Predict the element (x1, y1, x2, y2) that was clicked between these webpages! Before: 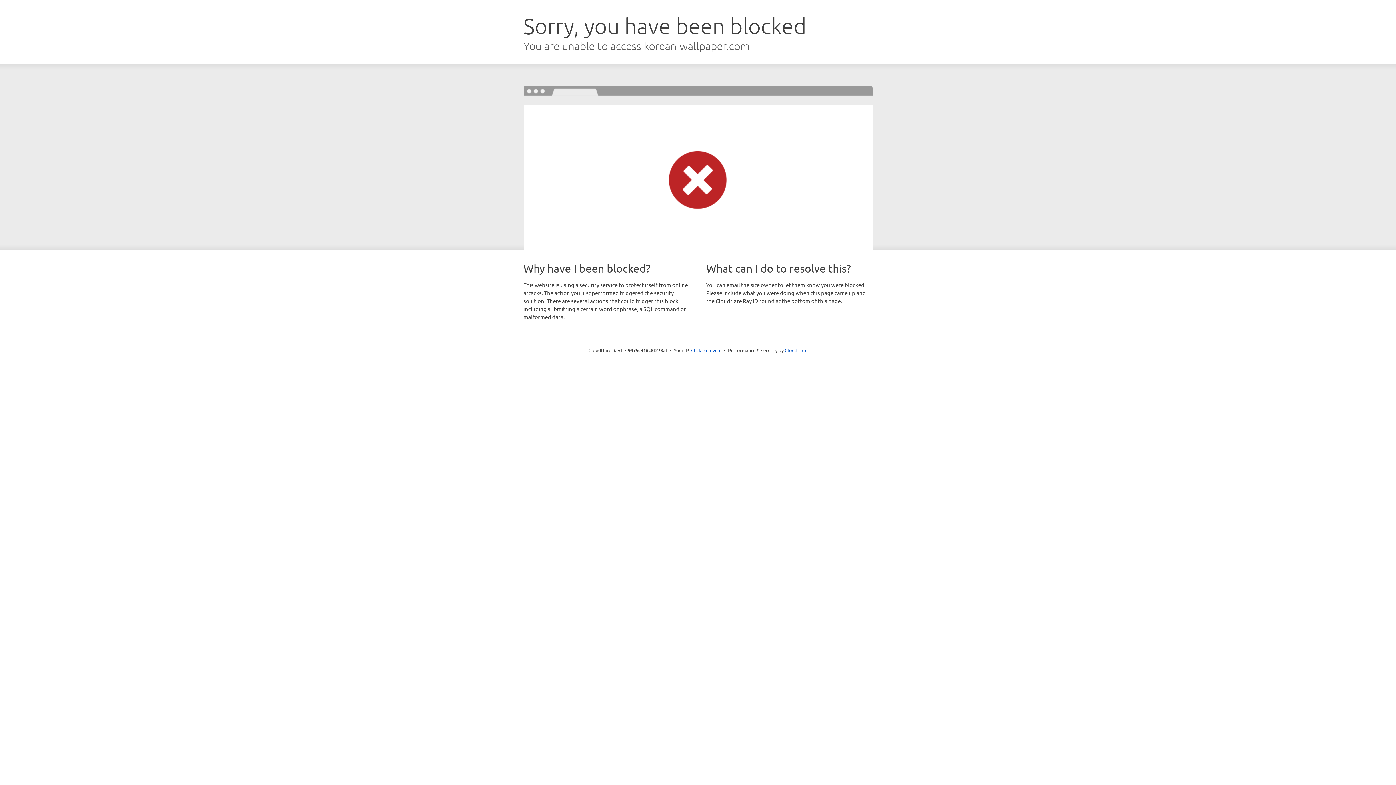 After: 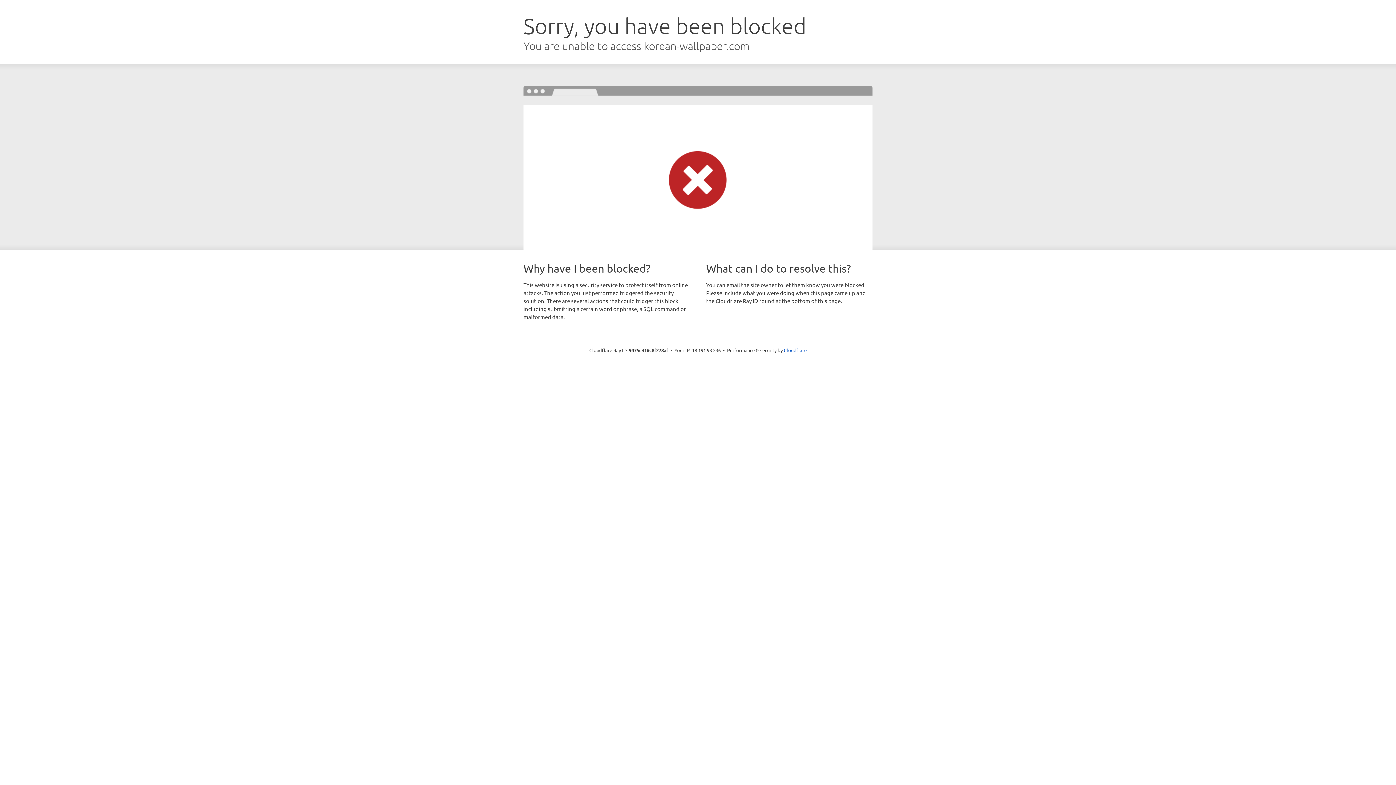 Action: label: Click to reveal bbox: (691, 346, 721, 353)